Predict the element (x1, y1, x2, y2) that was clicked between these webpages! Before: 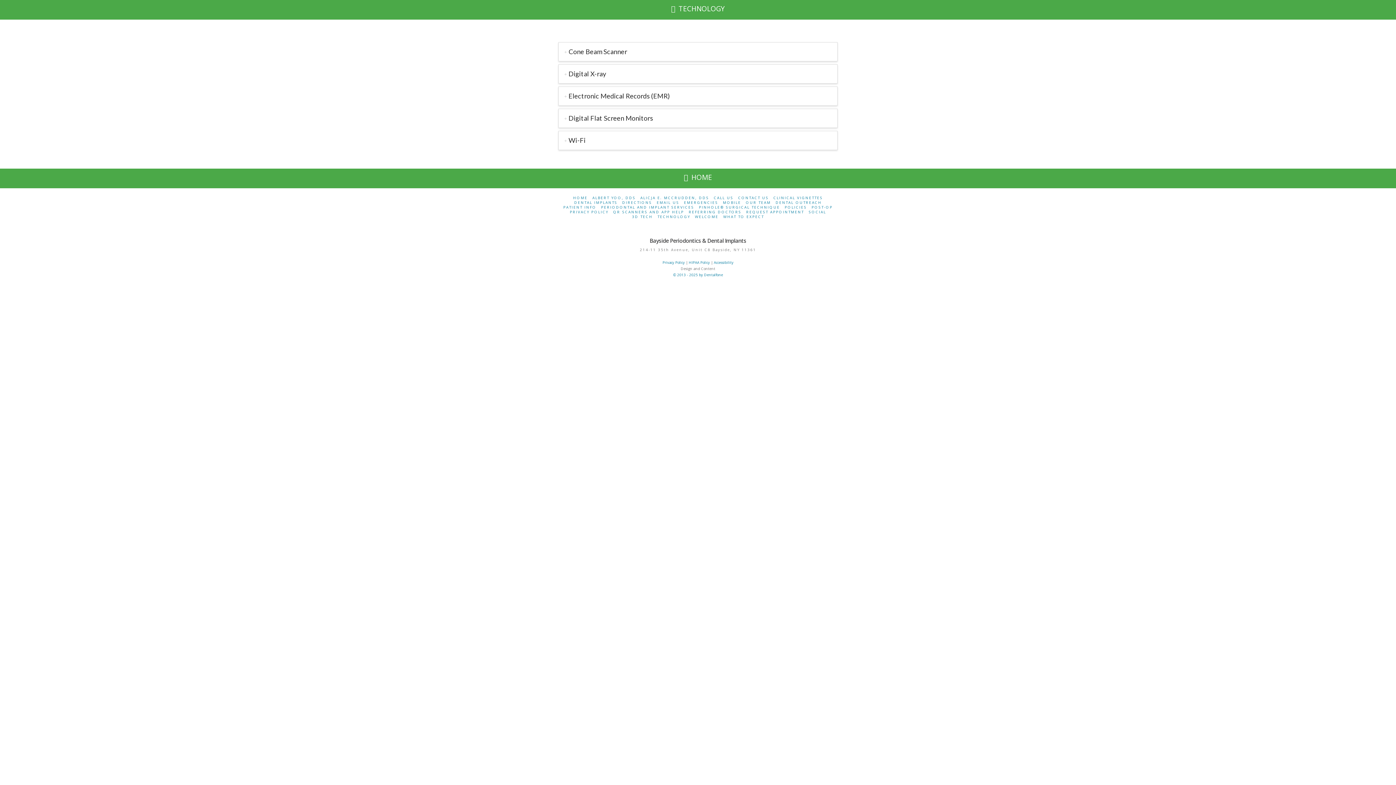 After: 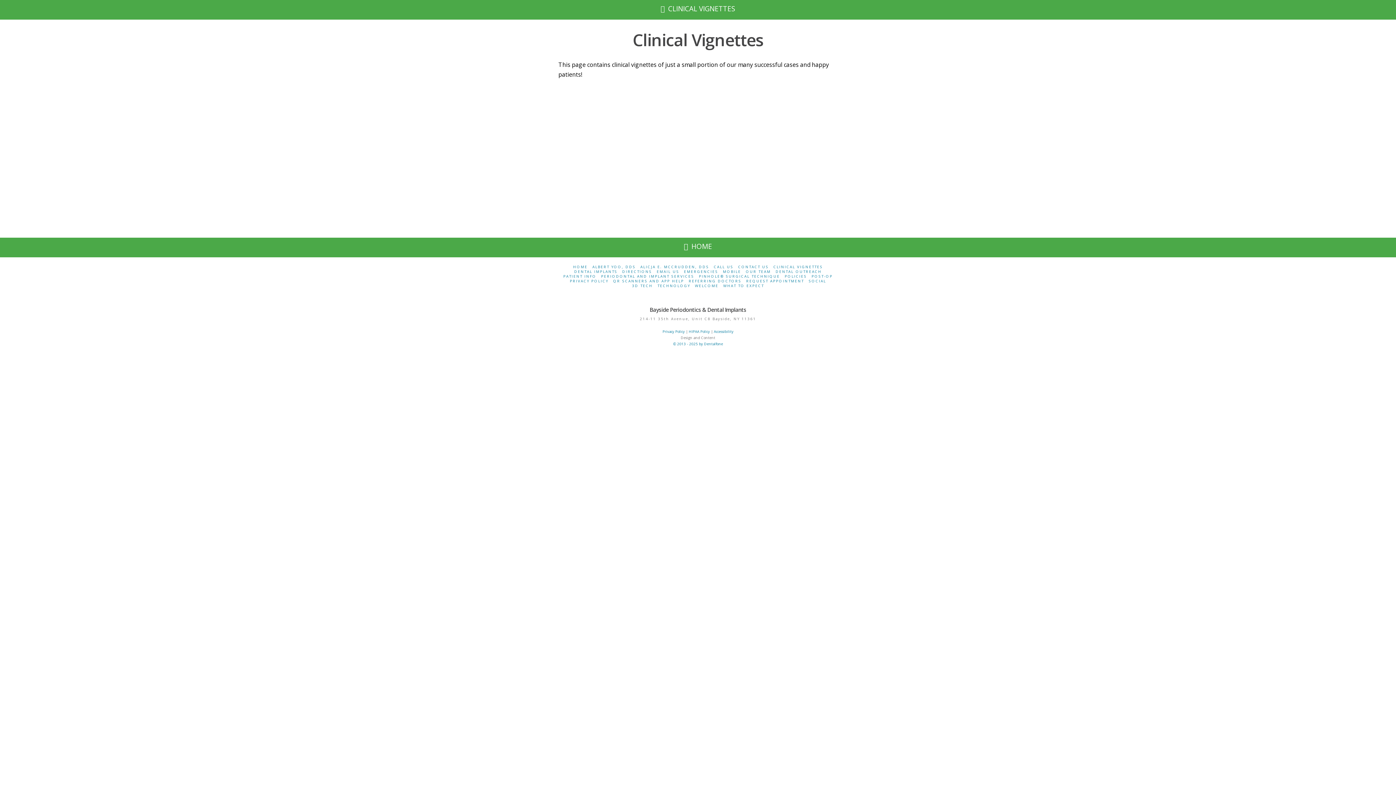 Action: bbox: (773, 195, 823, 200) label: CLINICAL VIGNETTES